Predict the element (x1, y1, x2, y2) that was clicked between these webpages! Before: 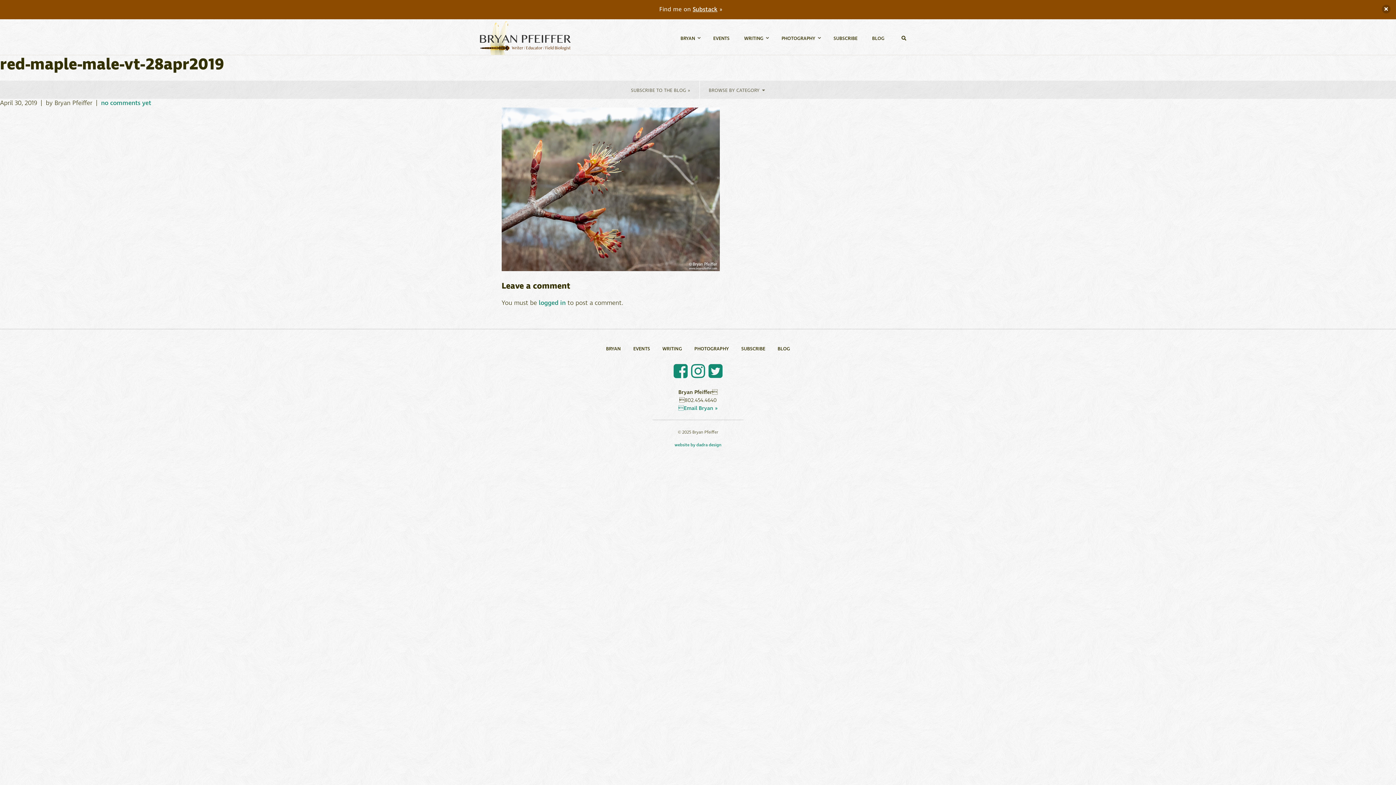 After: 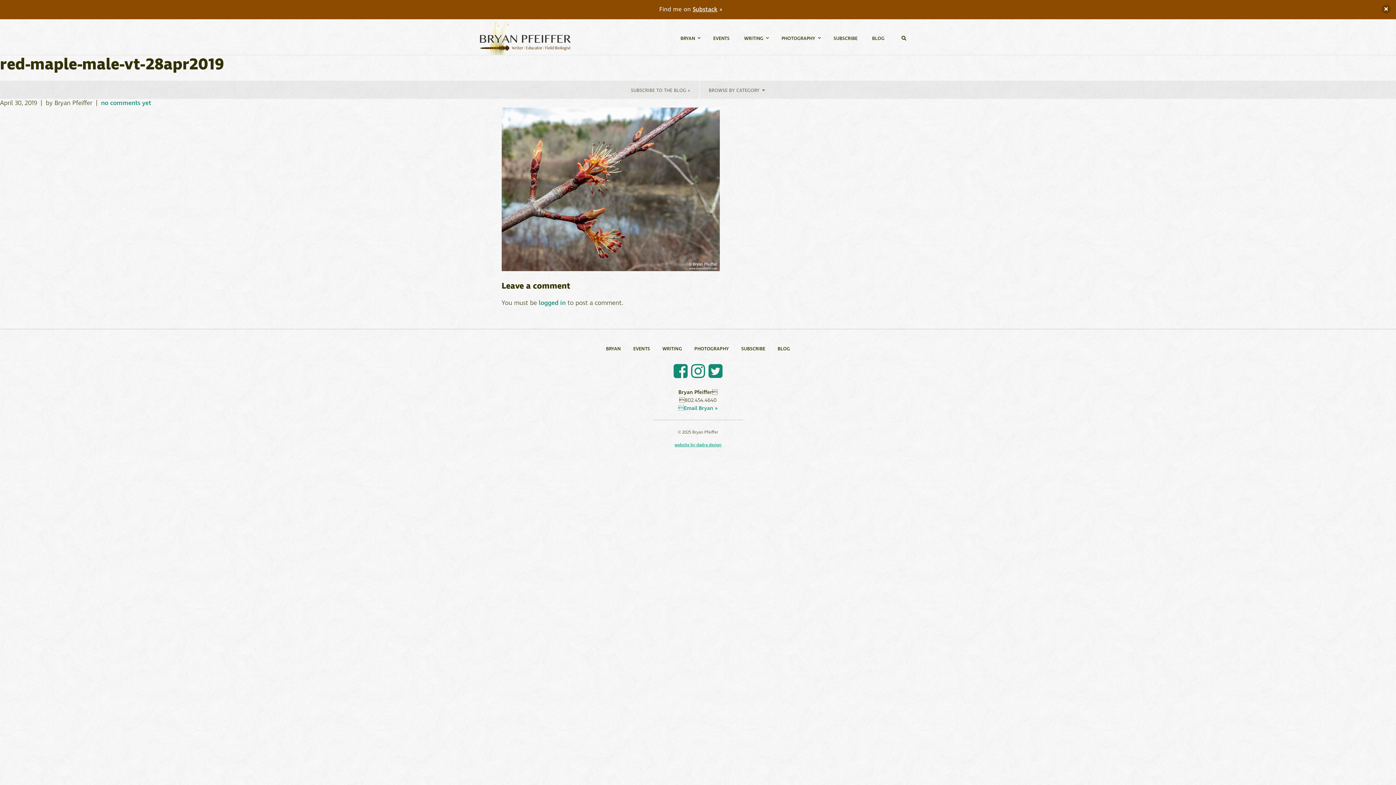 Action: label: website by dadra design bbox: (674, 442, 721, 448)